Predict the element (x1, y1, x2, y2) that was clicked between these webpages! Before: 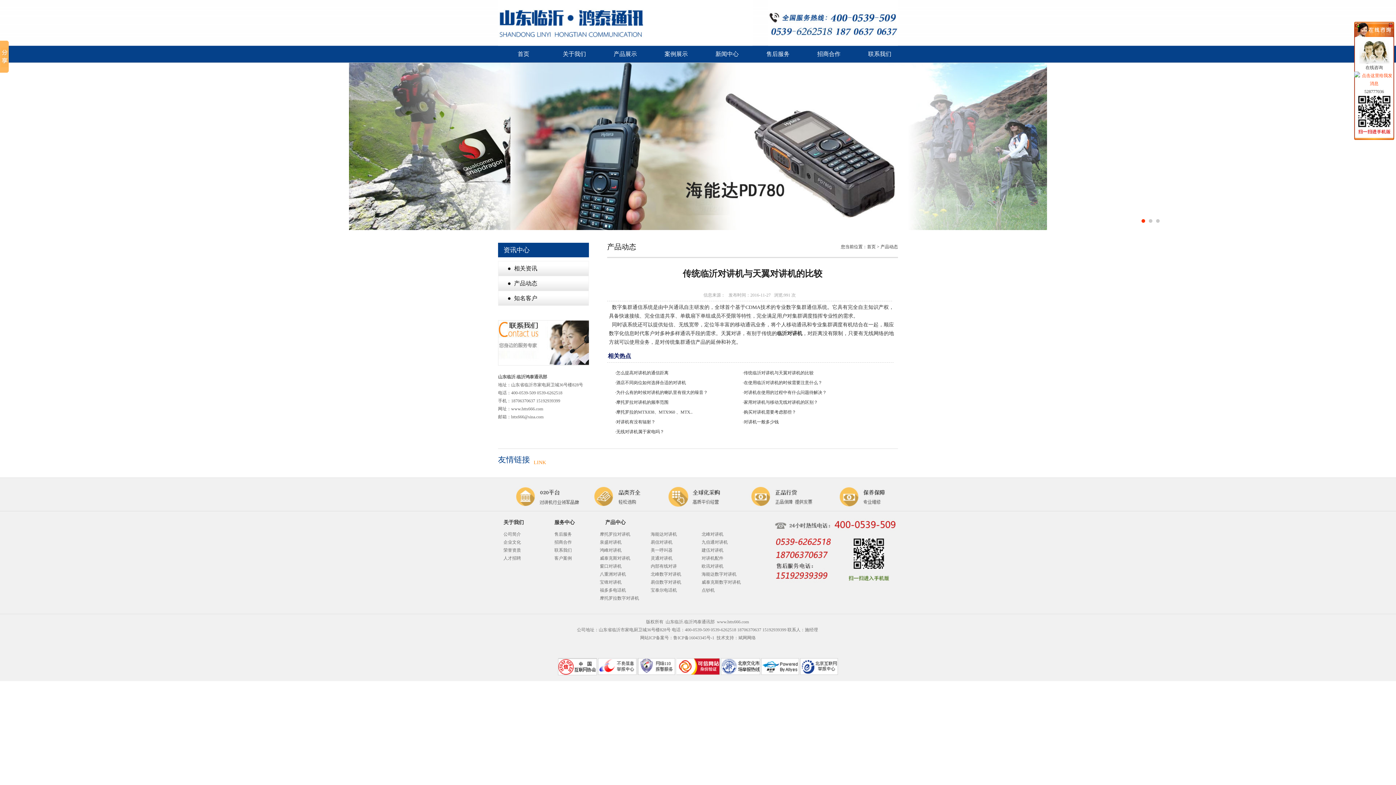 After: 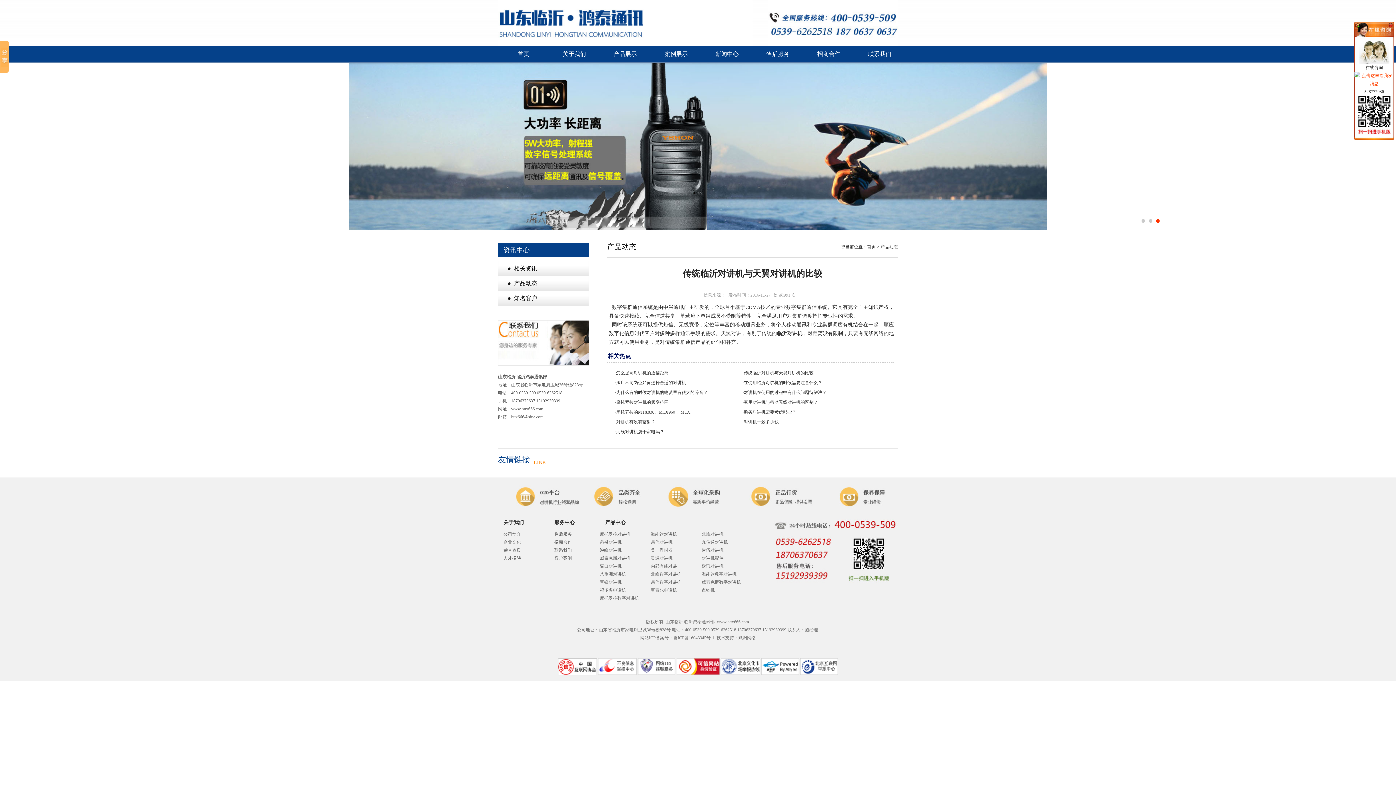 Action: label: ·摩托罗拉的MTX838、MTX960 、MTX.. bbox: (615, 409, 692, 414)